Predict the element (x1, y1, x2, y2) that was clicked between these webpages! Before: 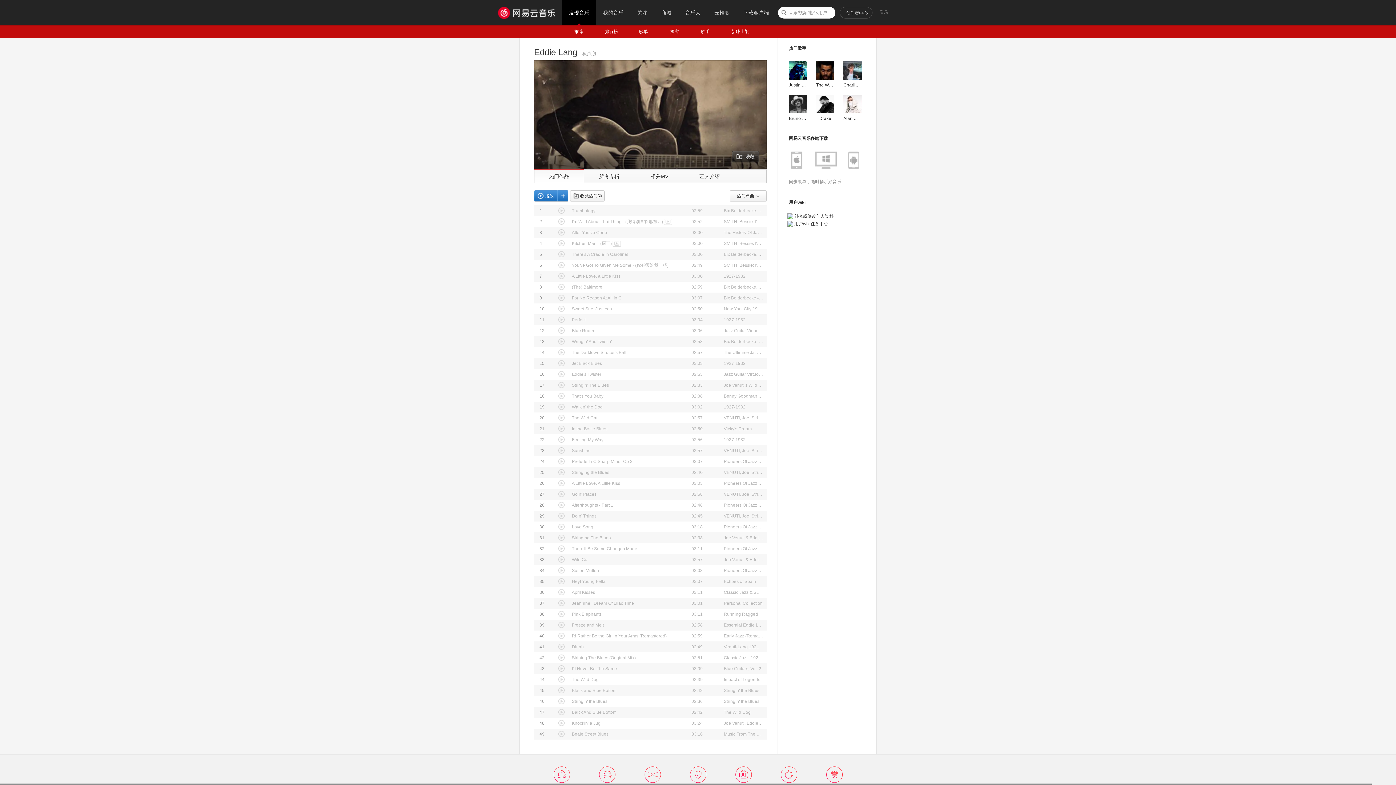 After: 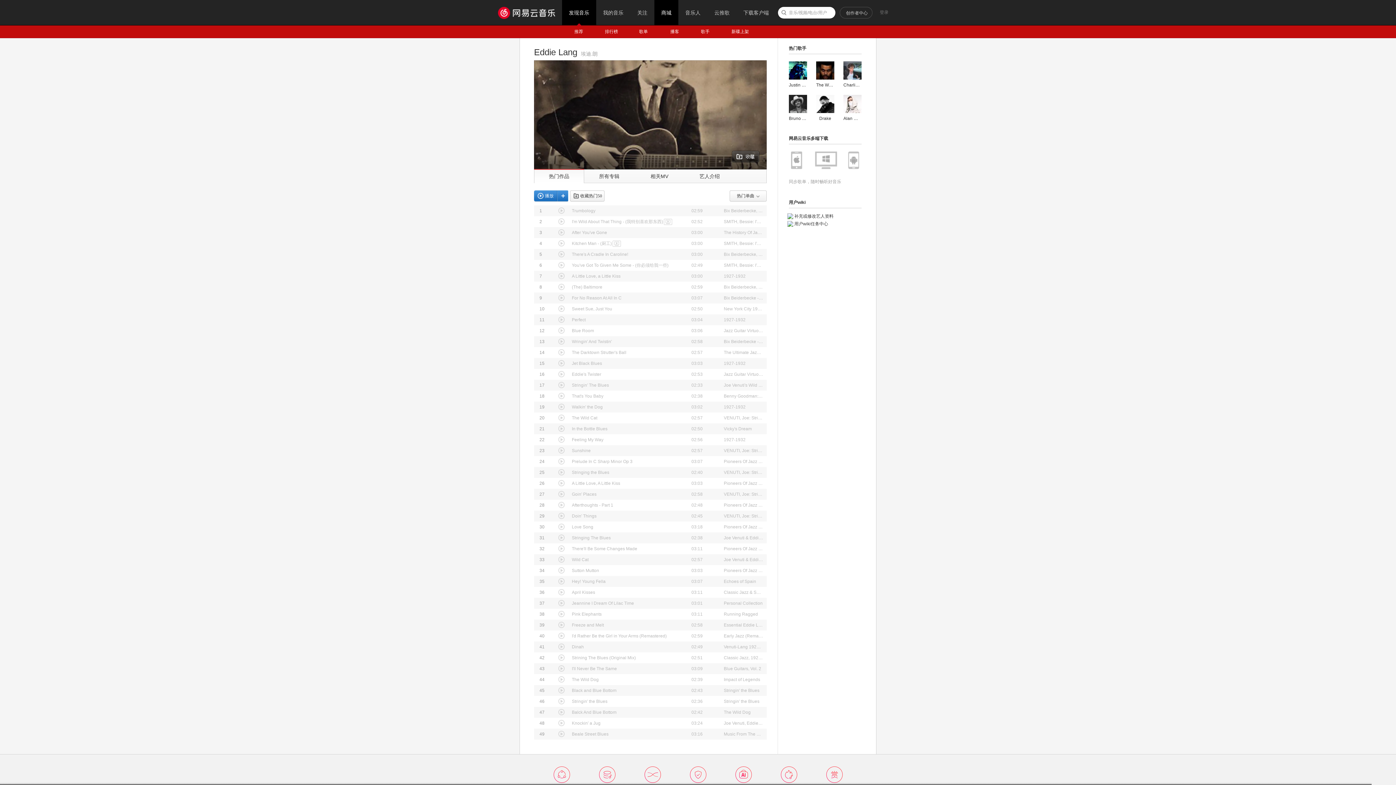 Action: label: 商城 bbox: (654, 0, 678, 25)